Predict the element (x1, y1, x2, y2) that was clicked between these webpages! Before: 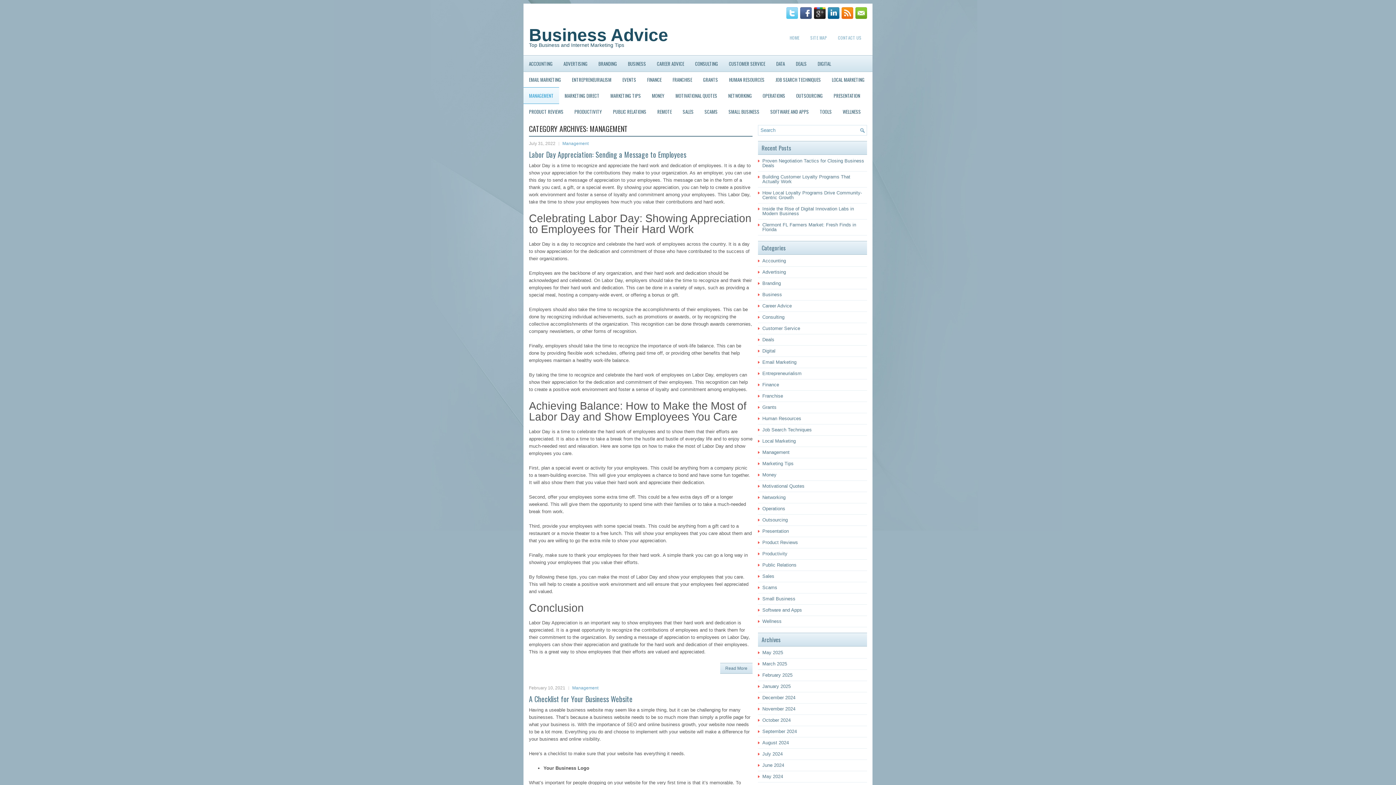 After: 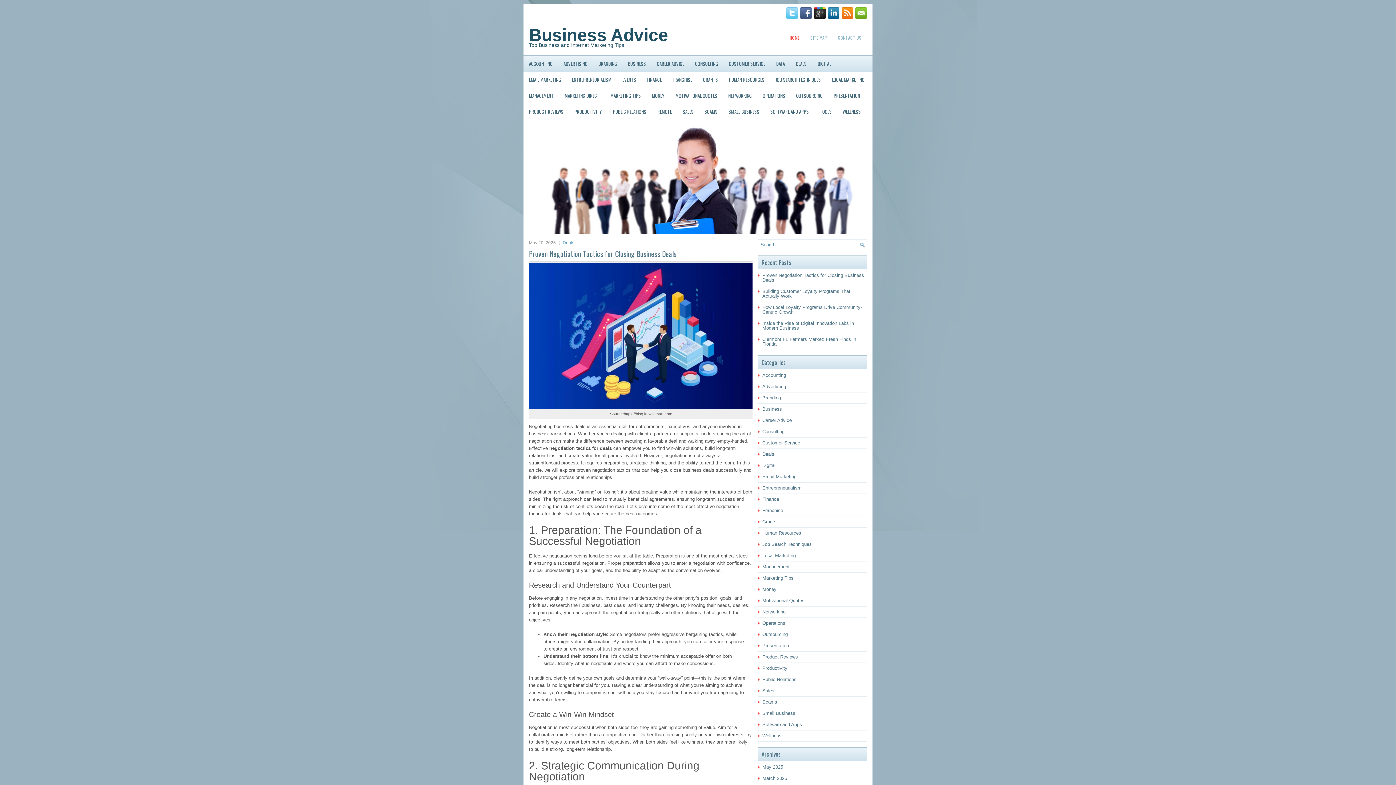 Action: label: HOME bbox: (784, 31, 805, 44)